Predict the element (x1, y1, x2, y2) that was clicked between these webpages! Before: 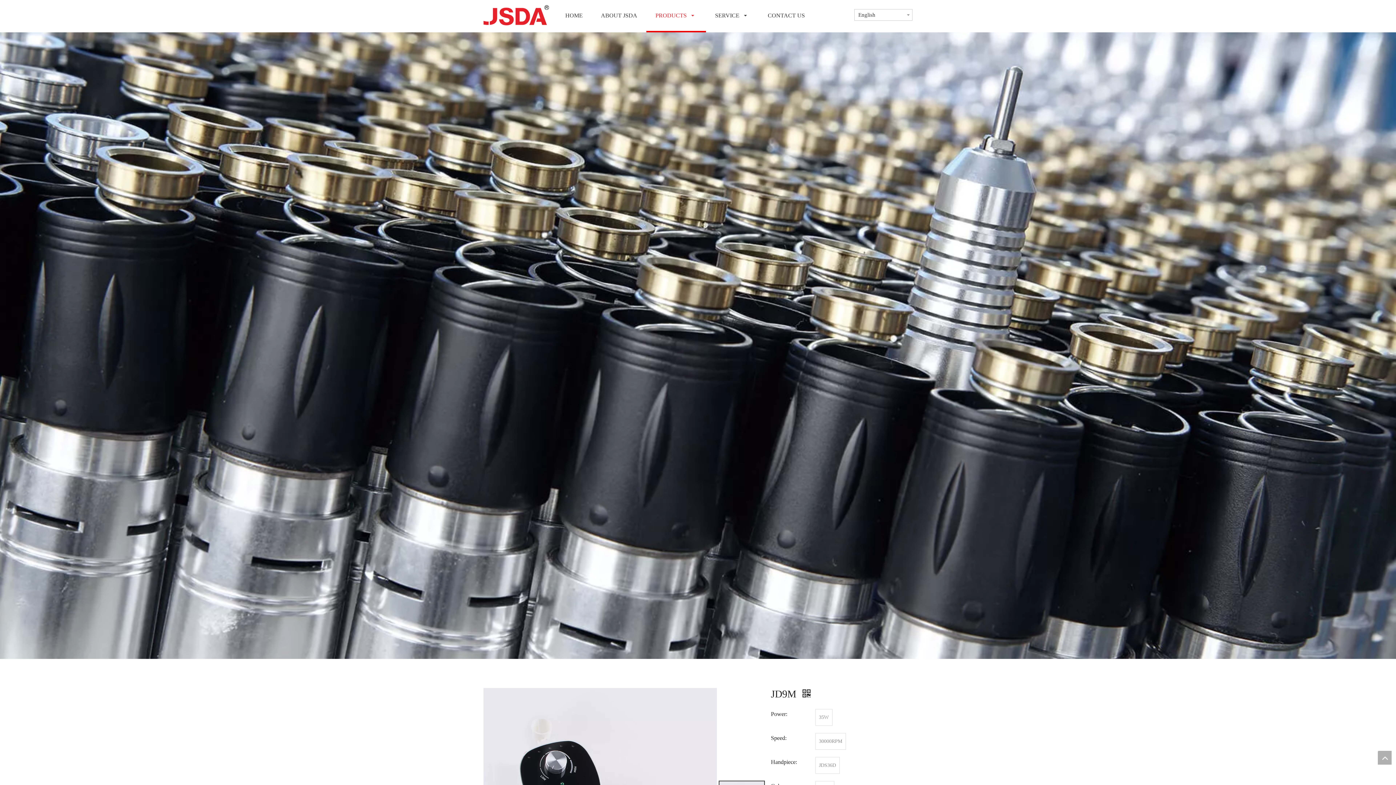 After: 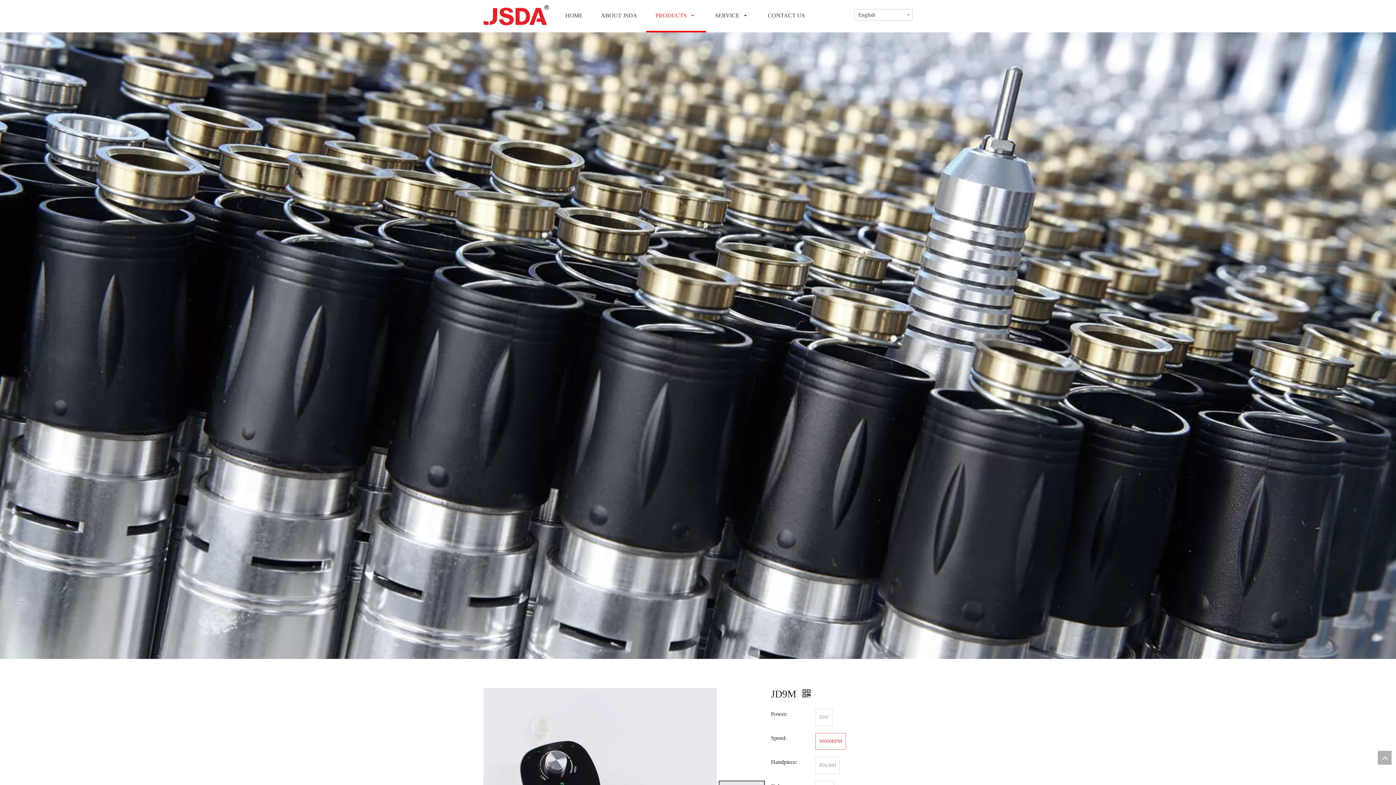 Action: bbox: (816, 734, 844, 749) label: 30000RPM